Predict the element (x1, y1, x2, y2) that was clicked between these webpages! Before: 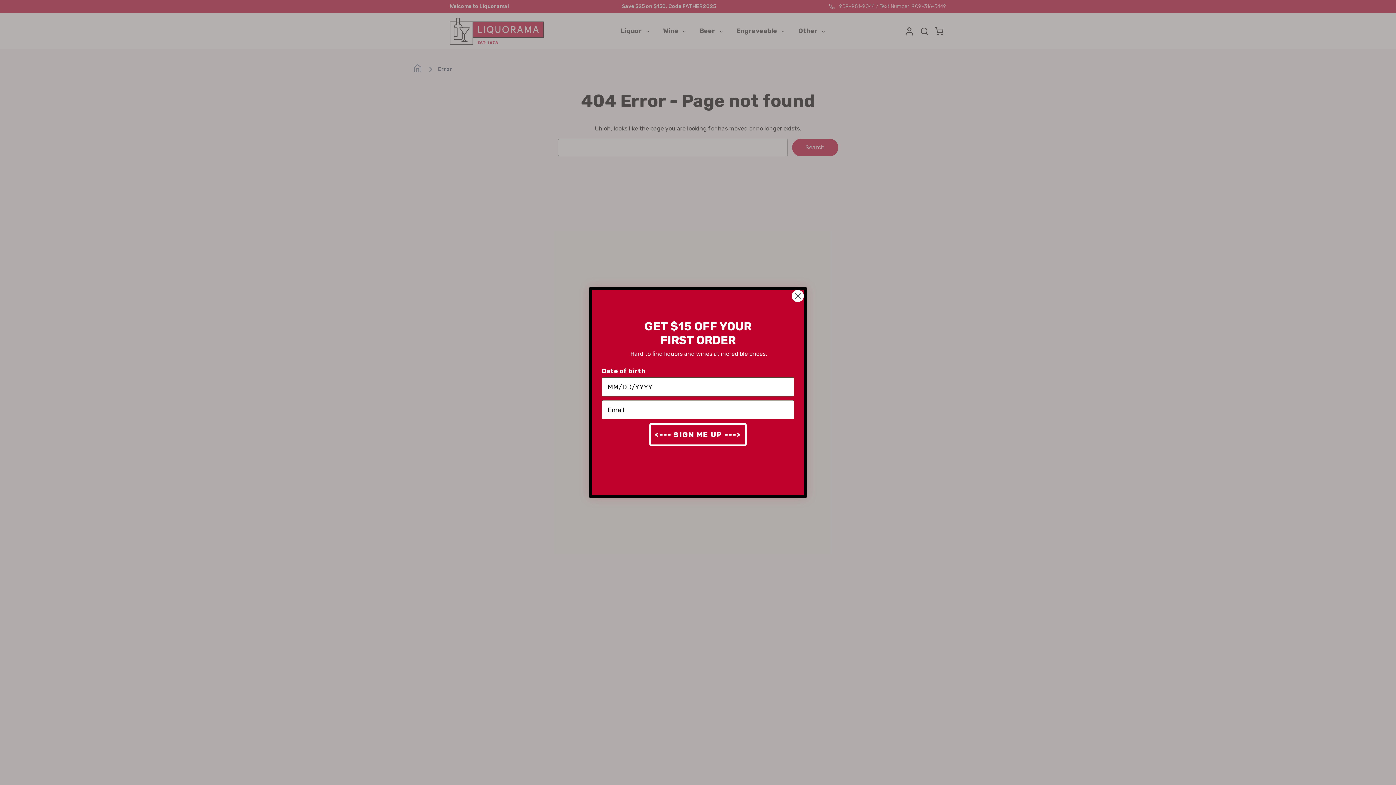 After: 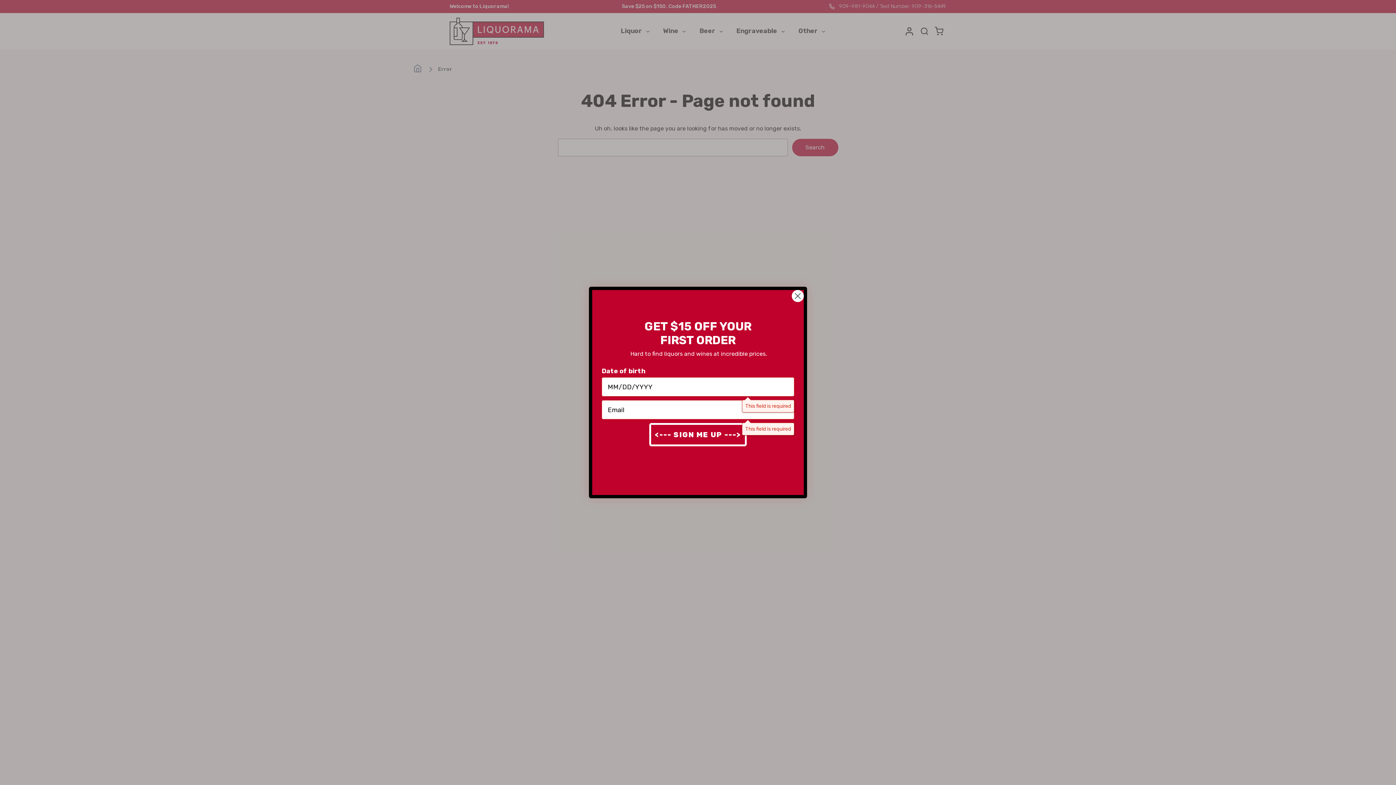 Action: bbox: (649, 423, 746, 446) label: <--- SIGN ME UP --->